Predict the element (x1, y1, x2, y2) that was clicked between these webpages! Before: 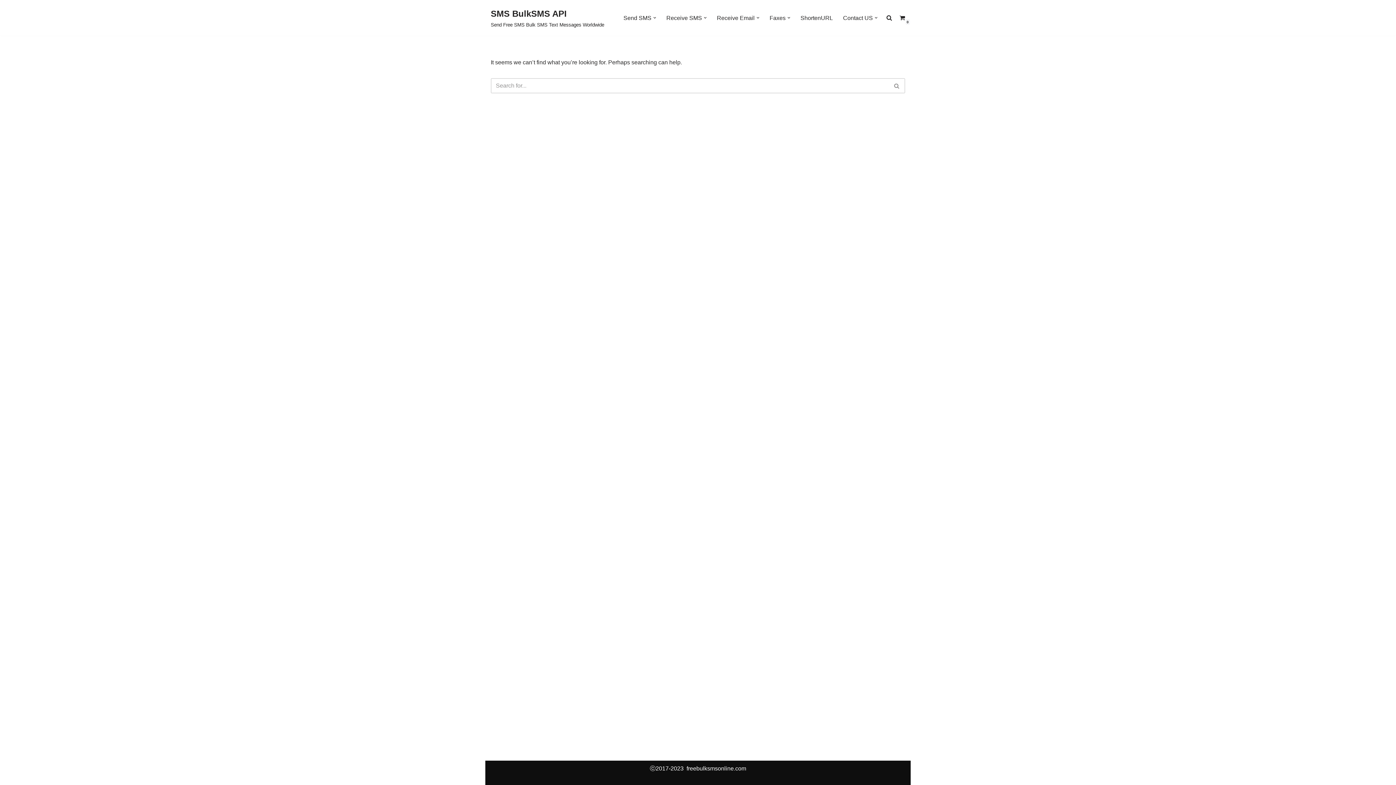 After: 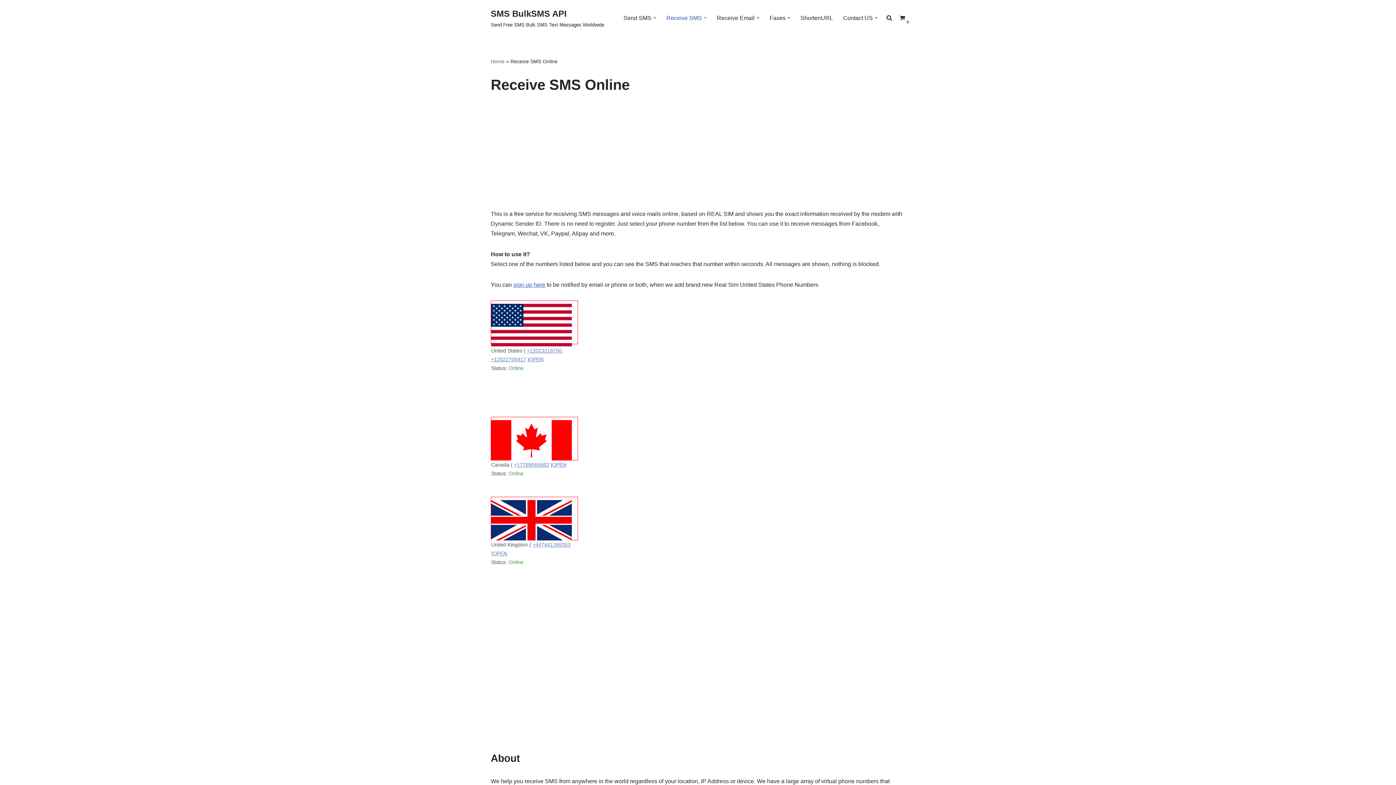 Action: bbox: (666, 13, 702, 22) label: Receive SMS